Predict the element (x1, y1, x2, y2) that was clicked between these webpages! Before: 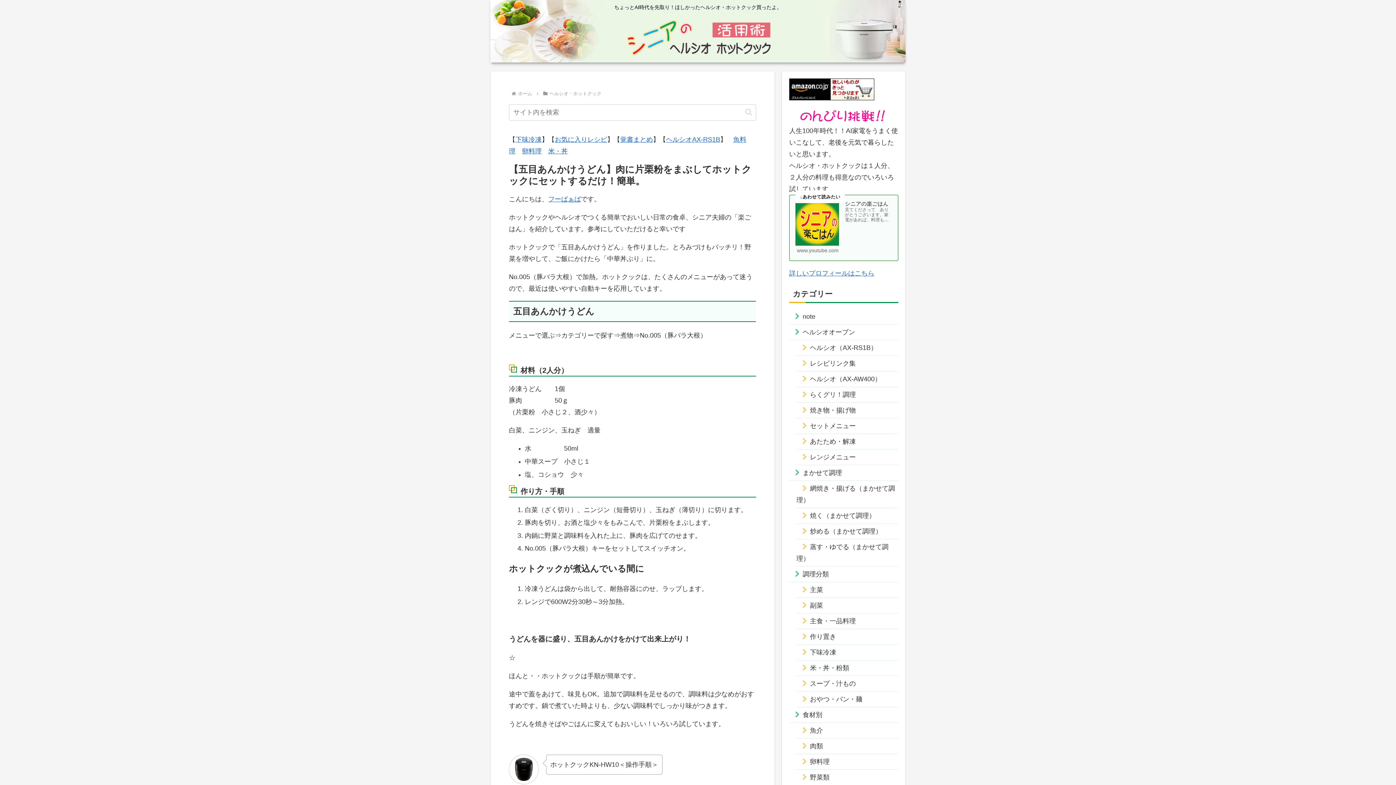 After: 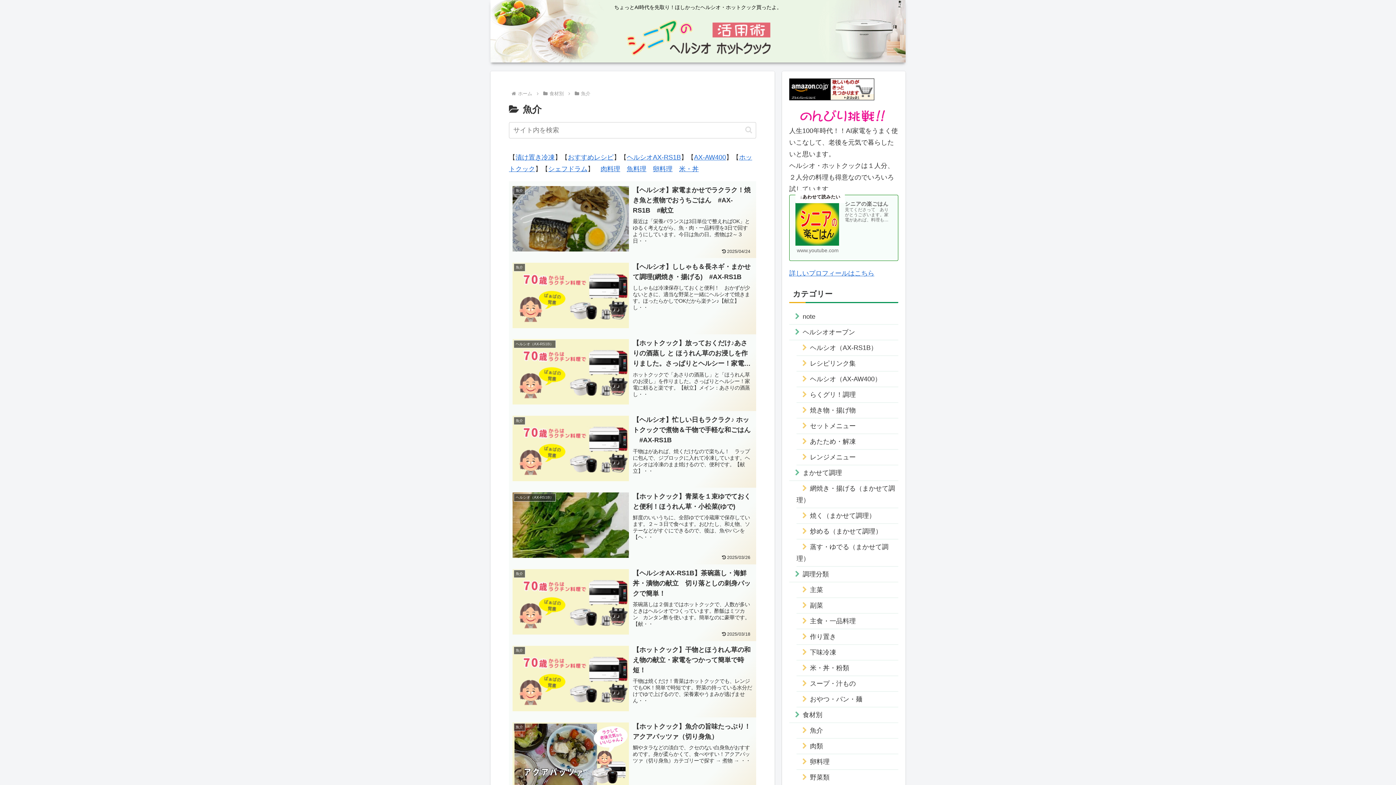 Action: label: 魚介 bbox: (796, 723, 898, 739)